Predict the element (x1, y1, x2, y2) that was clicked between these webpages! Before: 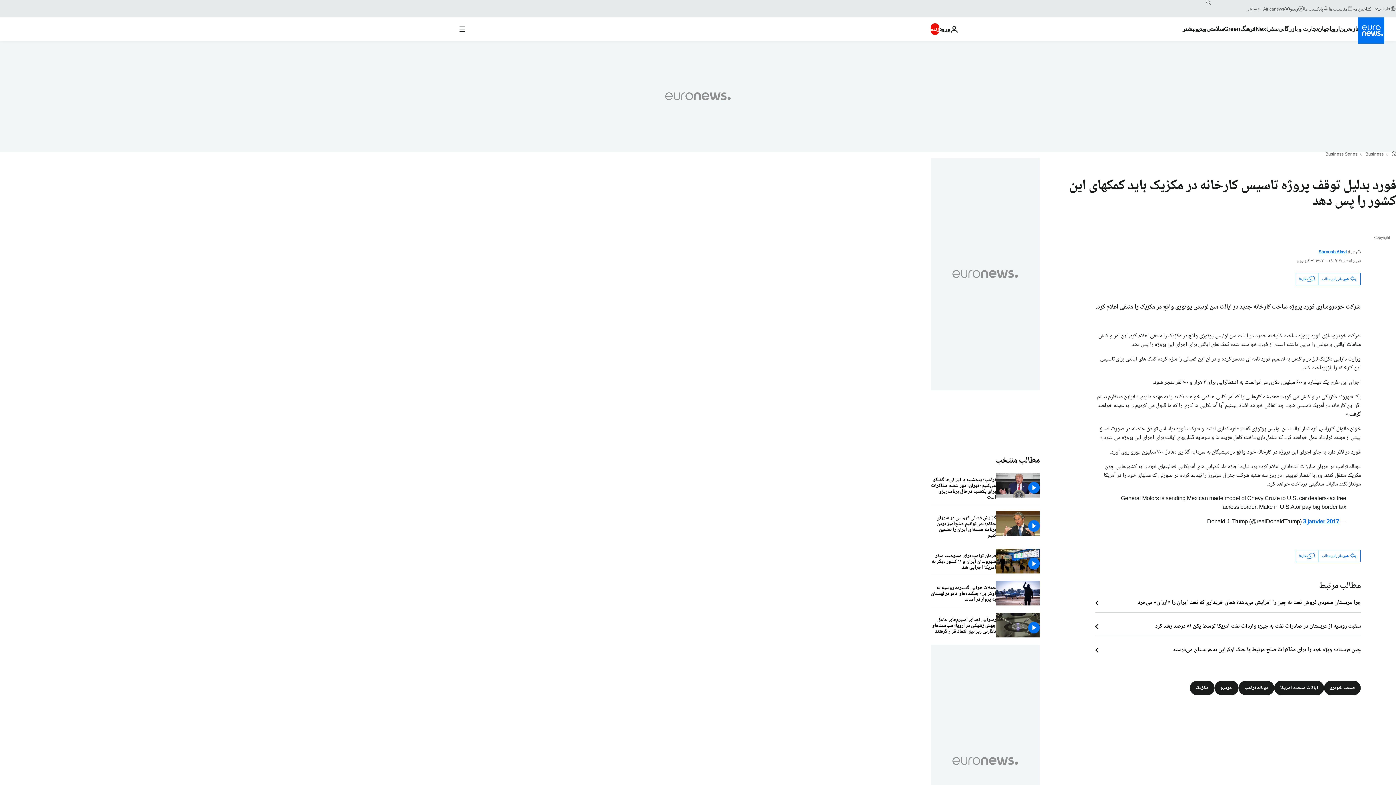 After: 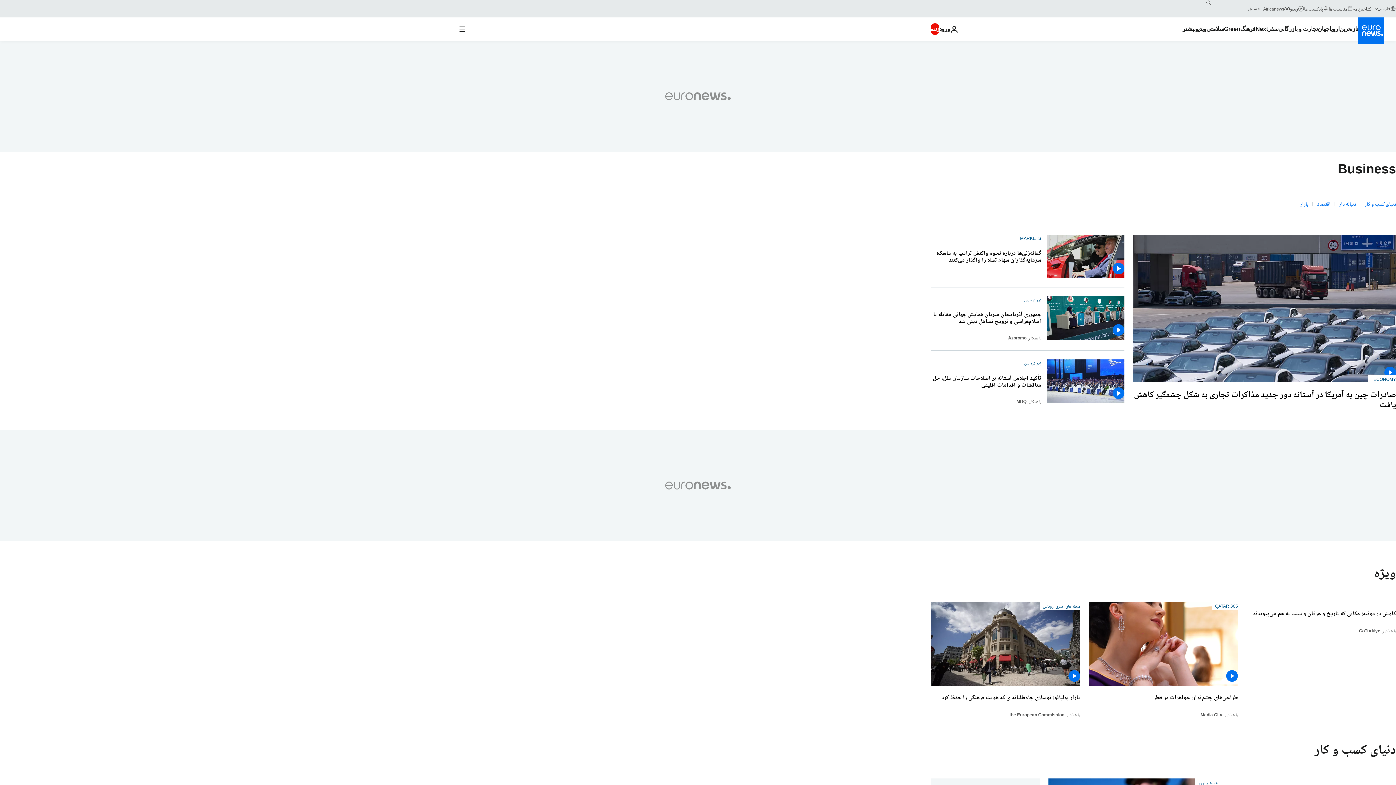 Action: label: Business bbox: (1365, 152, 1384, 157)